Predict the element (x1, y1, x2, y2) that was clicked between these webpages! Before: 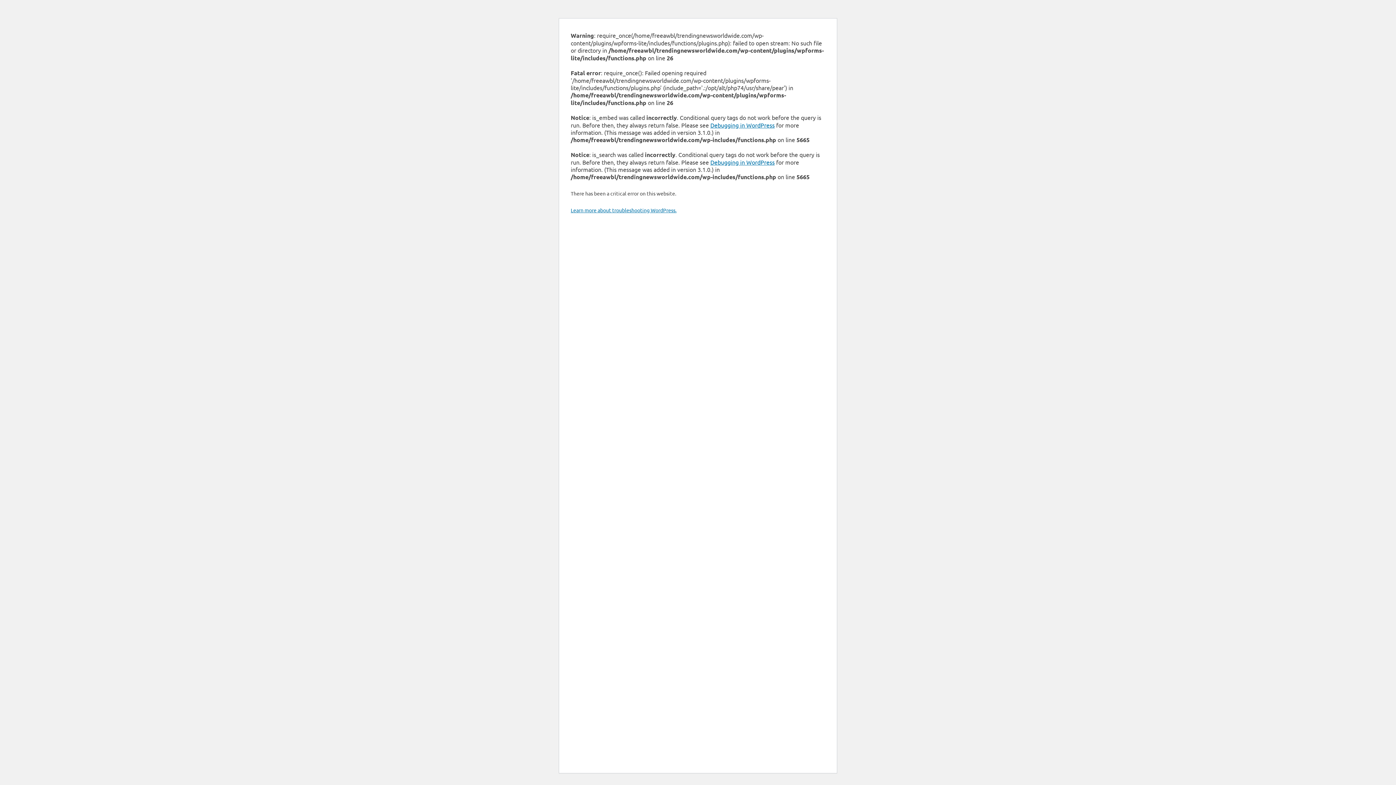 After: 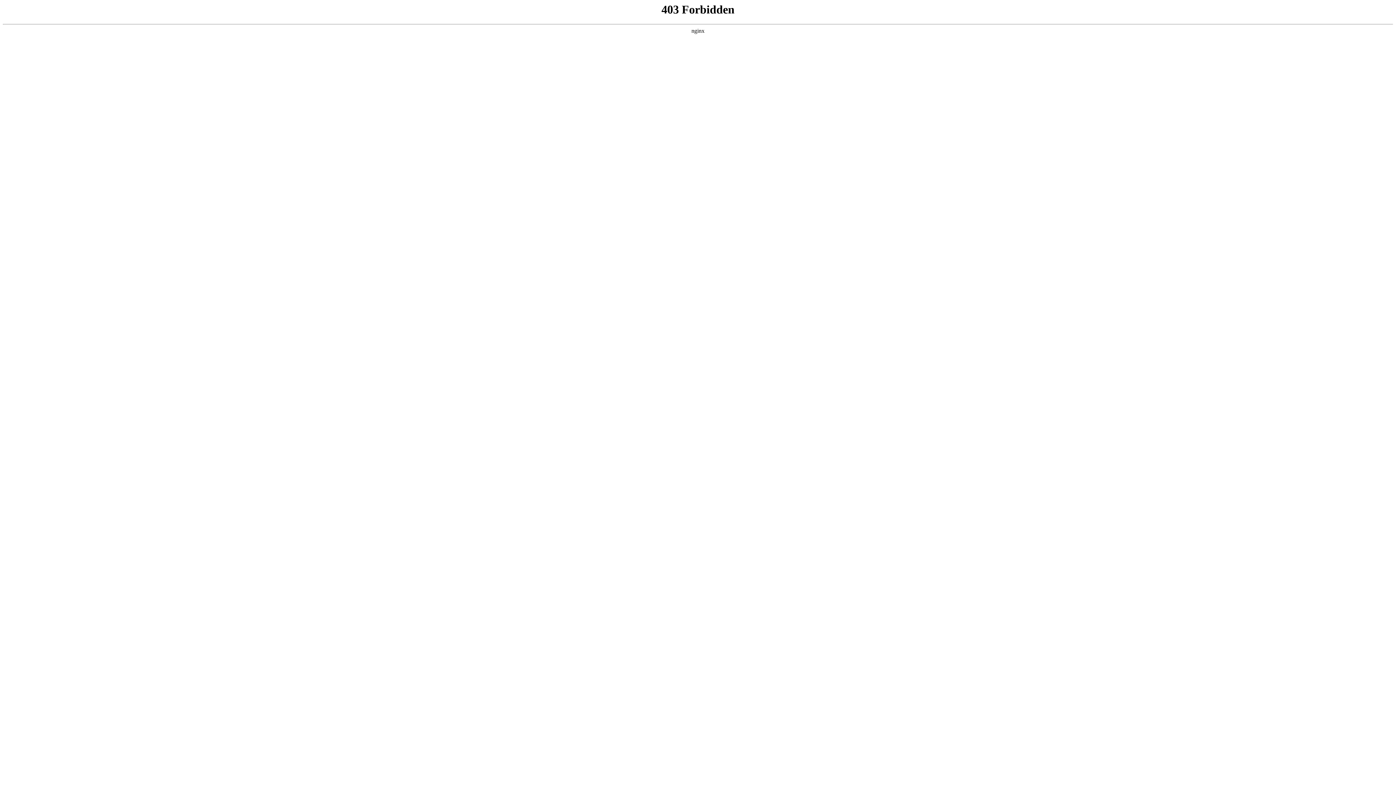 Action: bbox: (710, 158, 774, 165) label: Debugging in WordPress